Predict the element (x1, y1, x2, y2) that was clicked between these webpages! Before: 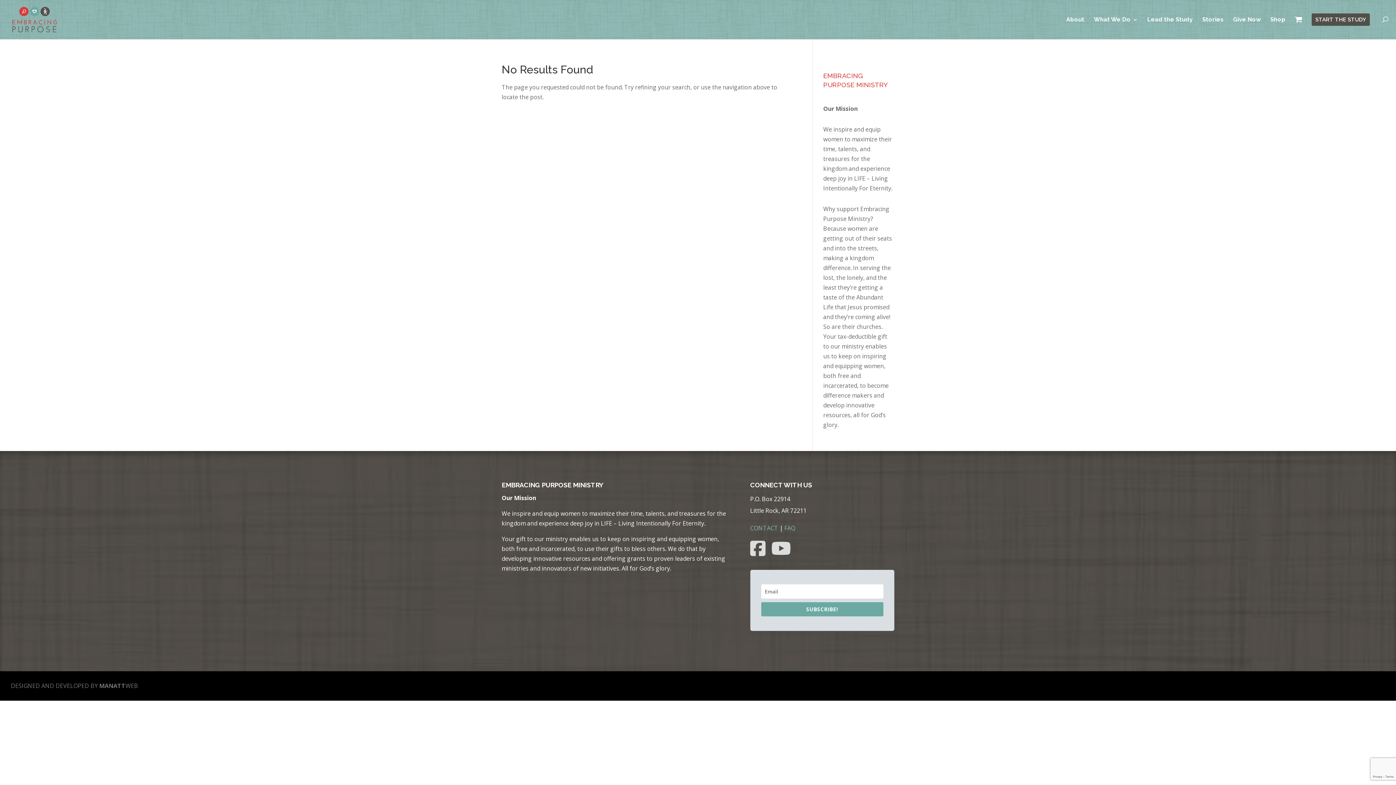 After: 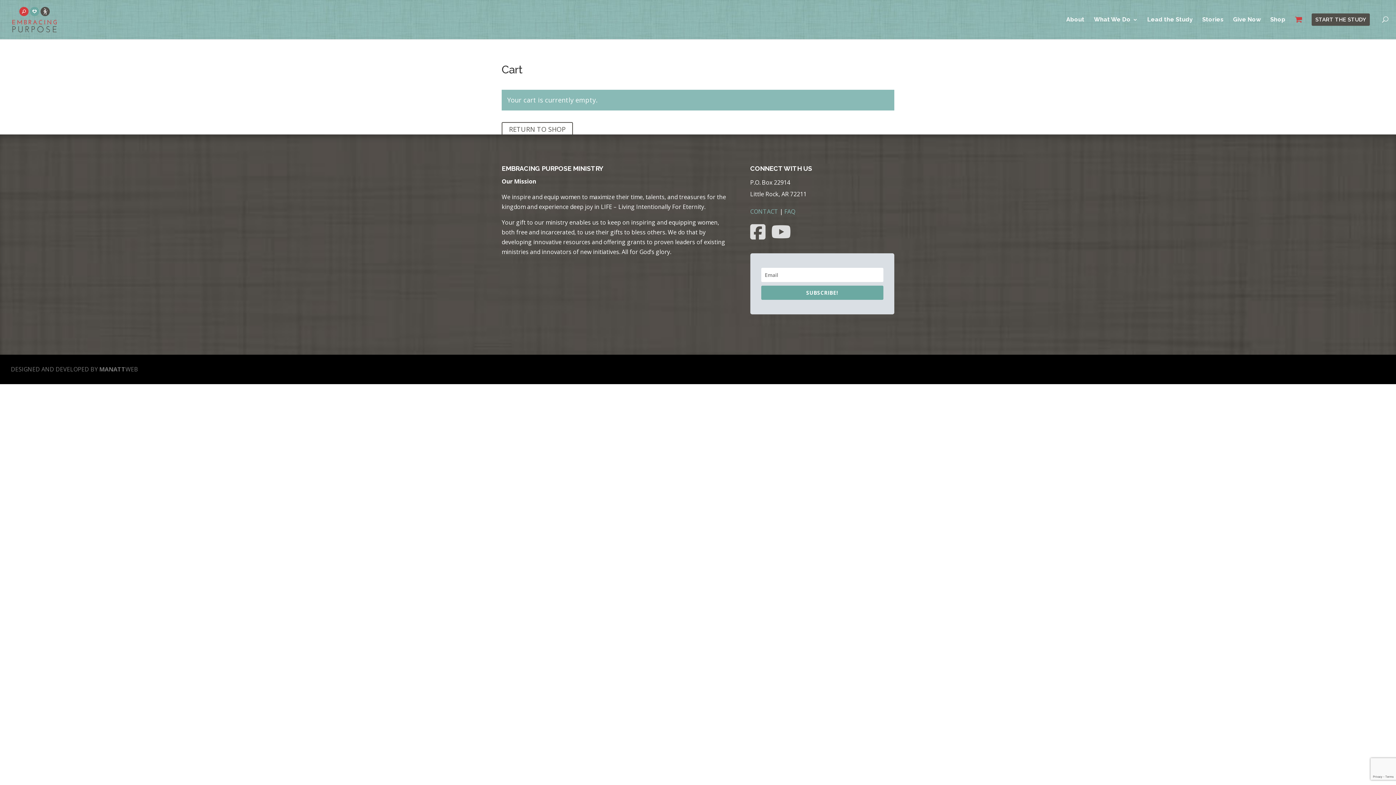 Action: bbox: (1295, 16, 1302, 39)